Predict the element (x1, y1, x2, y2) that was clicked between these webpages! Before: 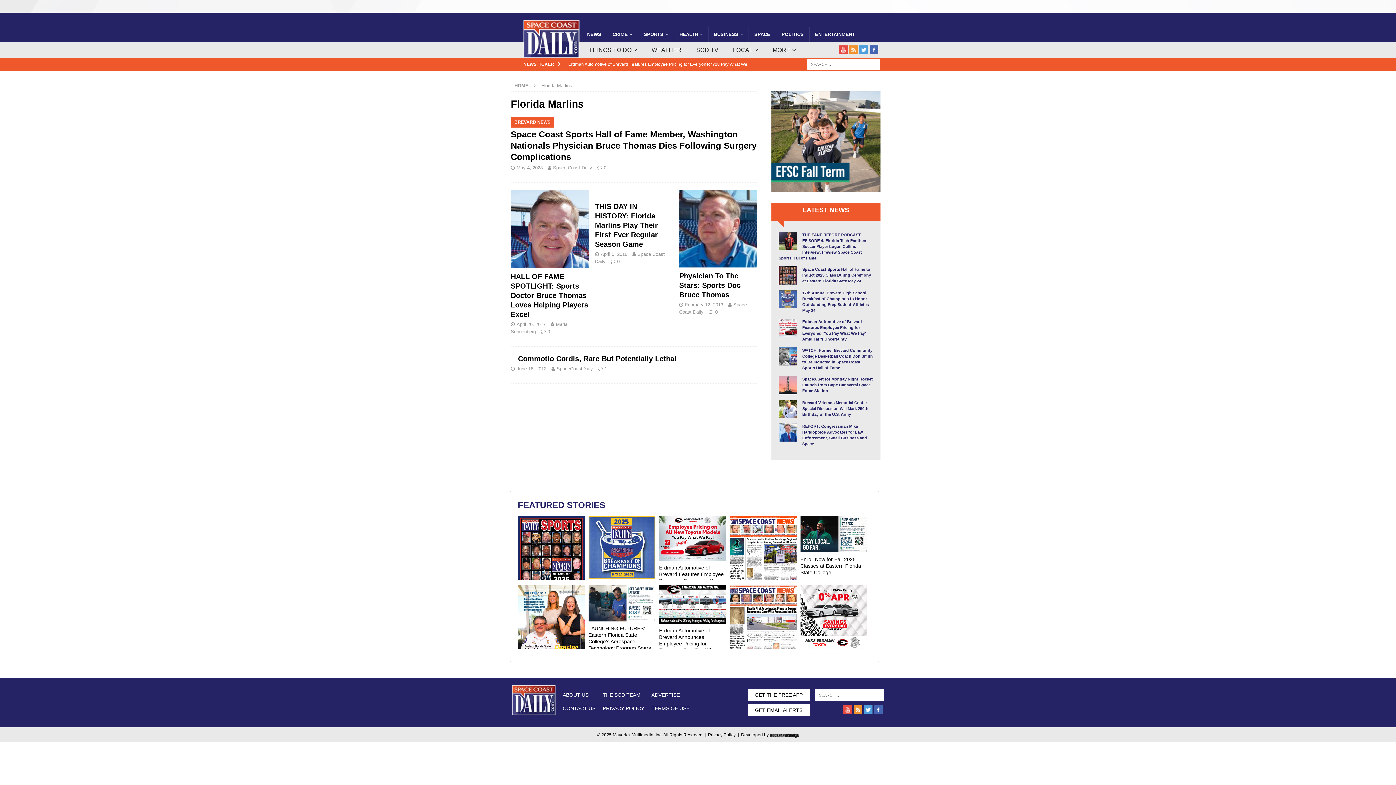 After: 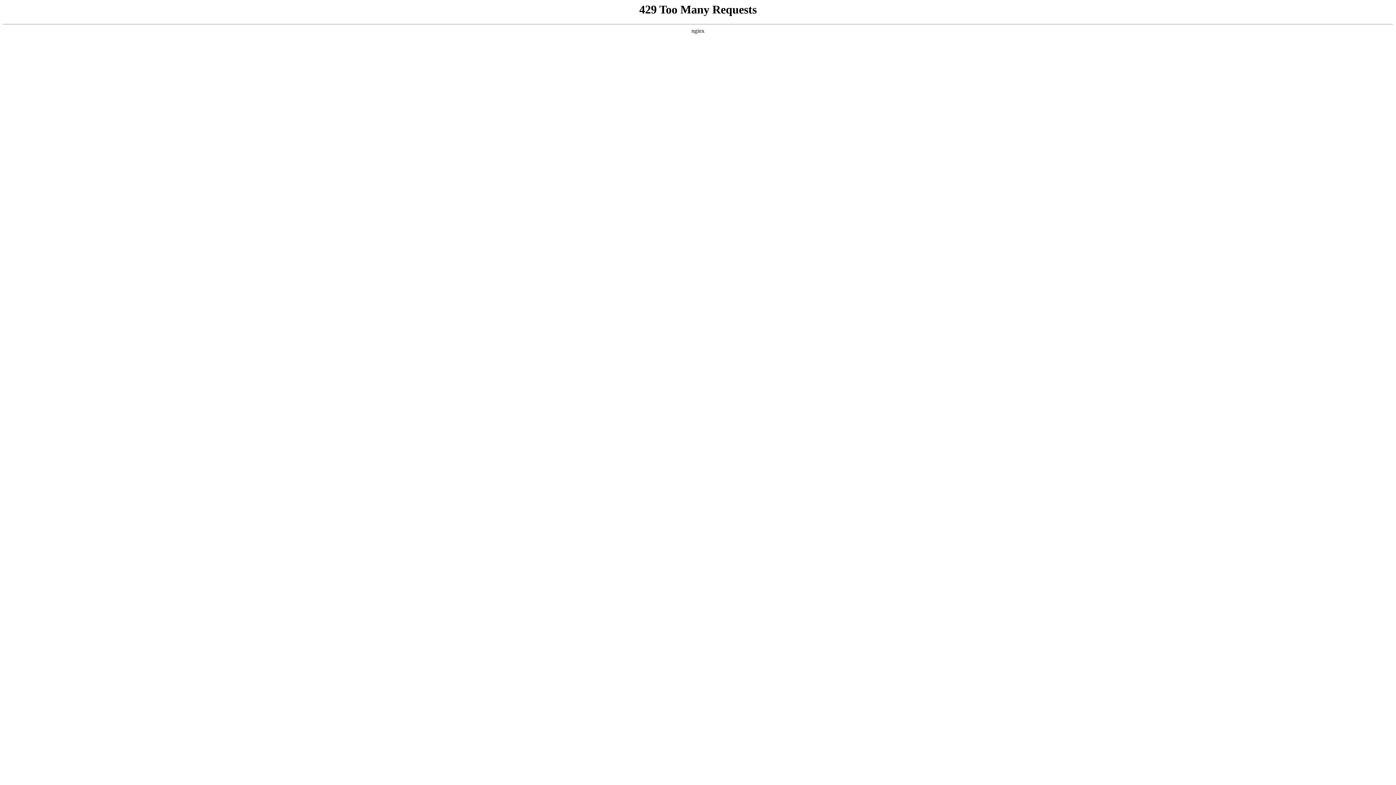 Action: bbox: (778, 411, 797, 417)